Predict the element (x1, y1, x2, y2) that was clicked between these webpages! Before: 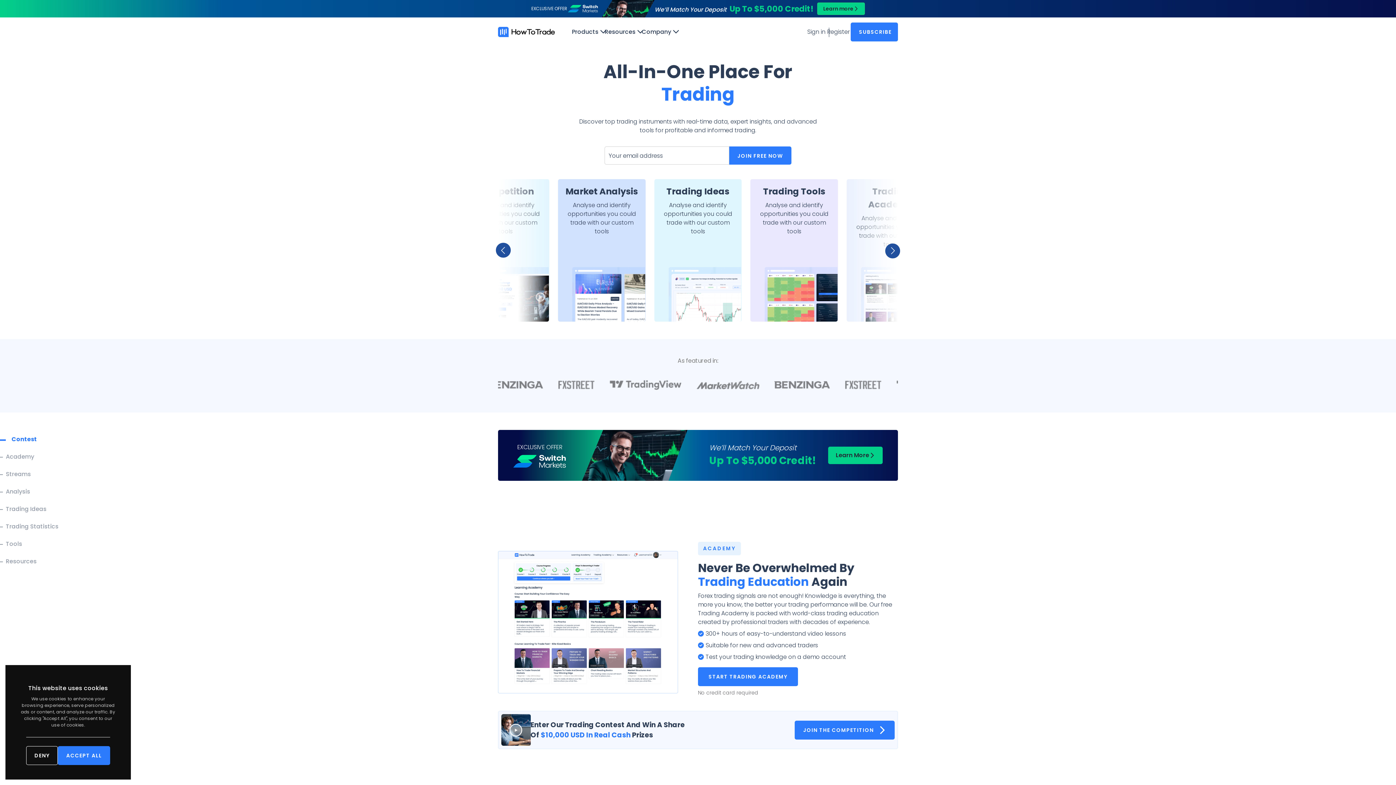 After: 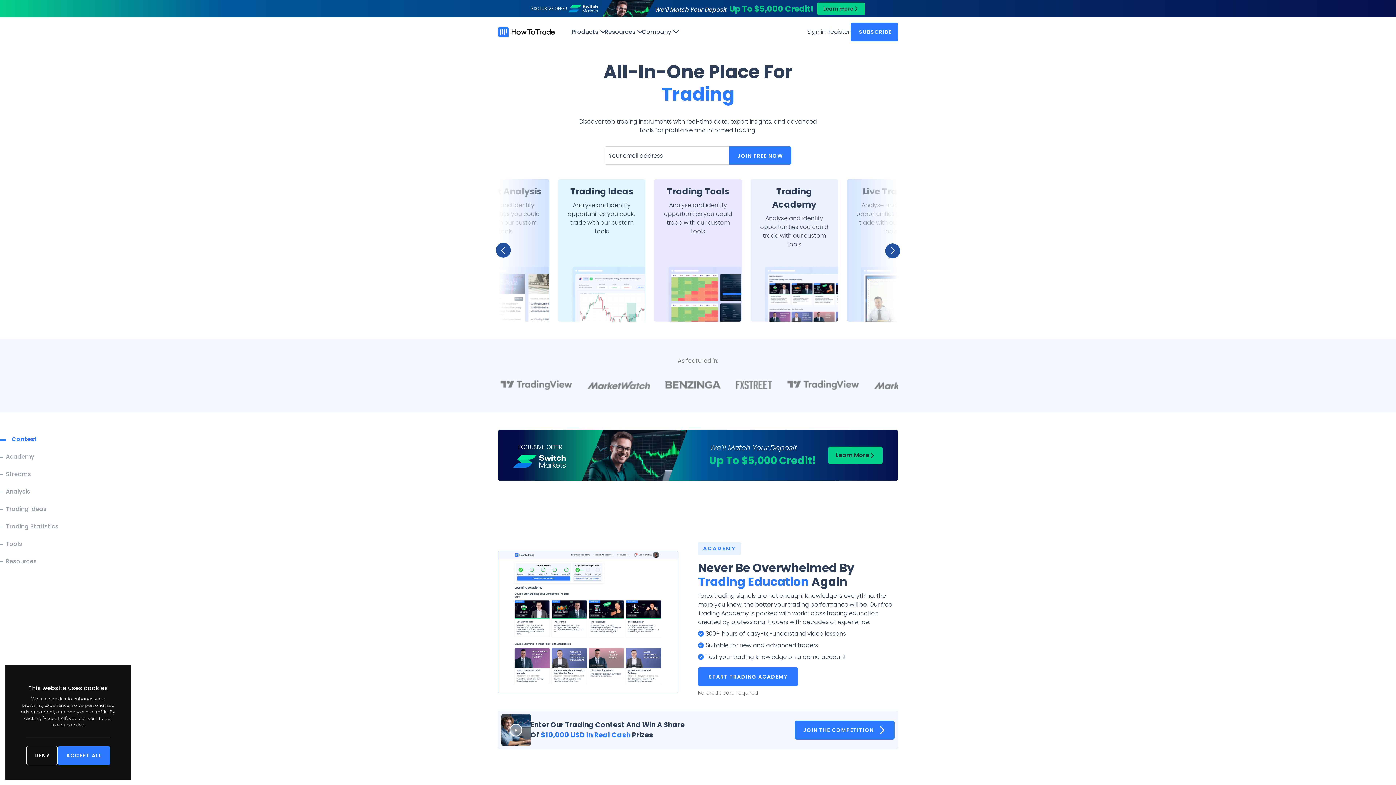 Action: label: Next slide bbox: (875, 241, 901, 260)